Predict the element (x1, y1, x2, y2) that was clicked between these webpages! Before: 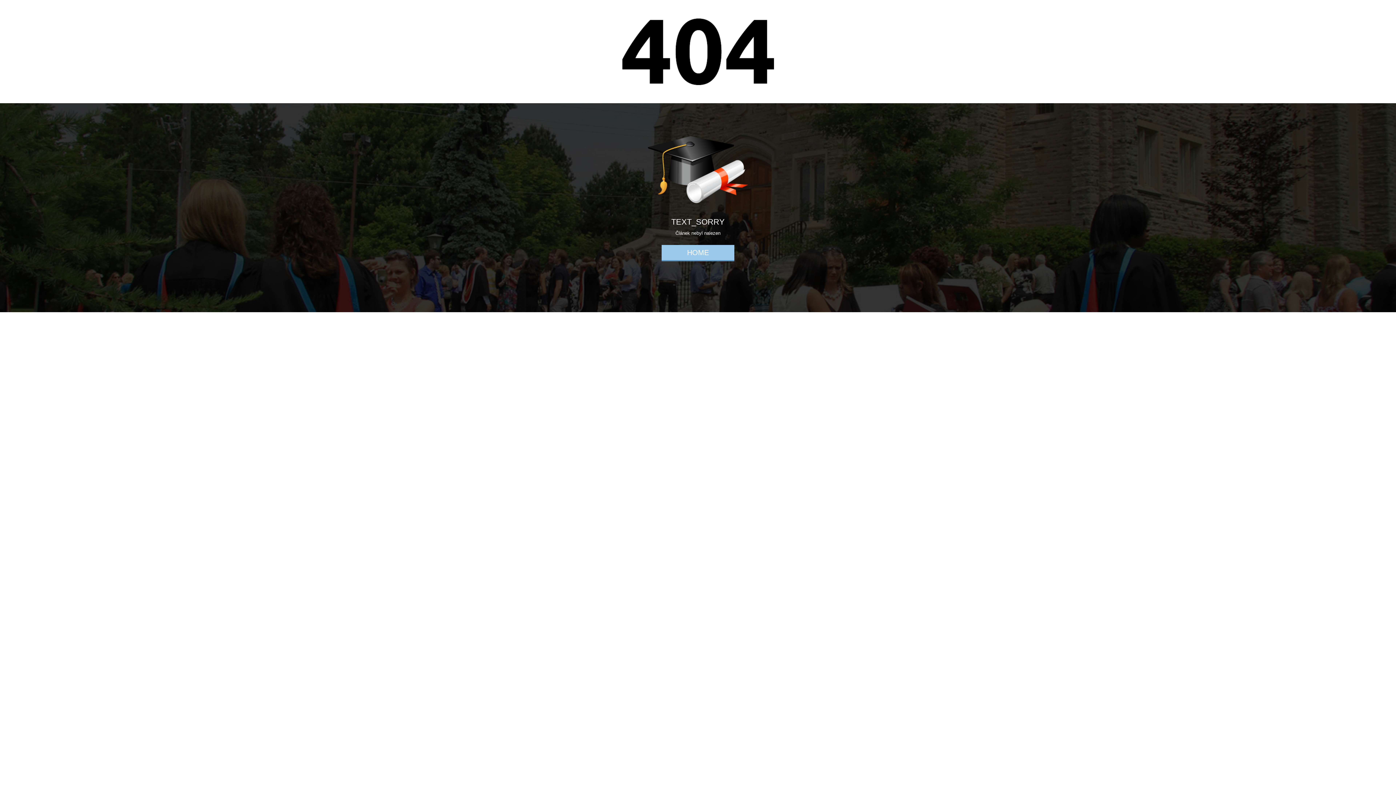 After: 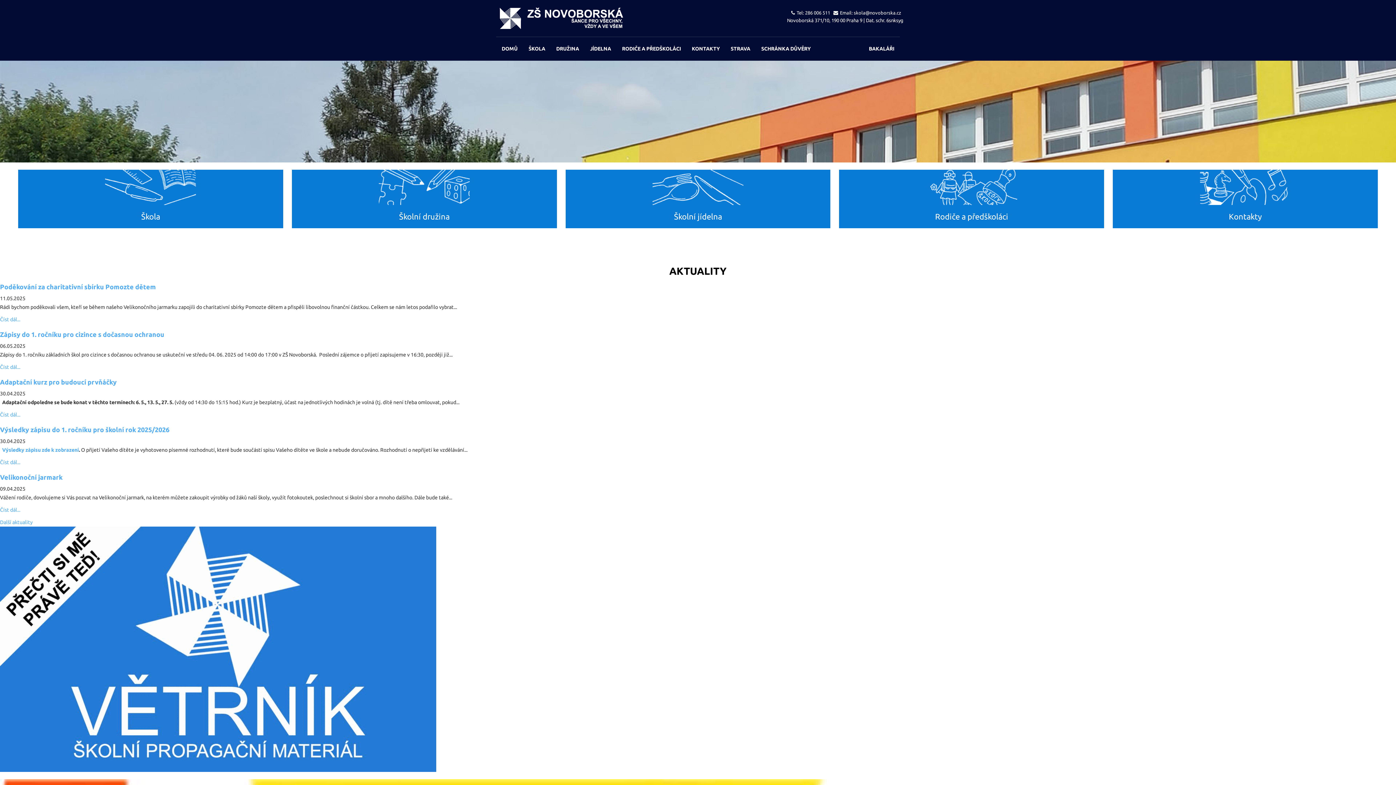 Action: bbox: (661, 245, 734, 261) label: HOME